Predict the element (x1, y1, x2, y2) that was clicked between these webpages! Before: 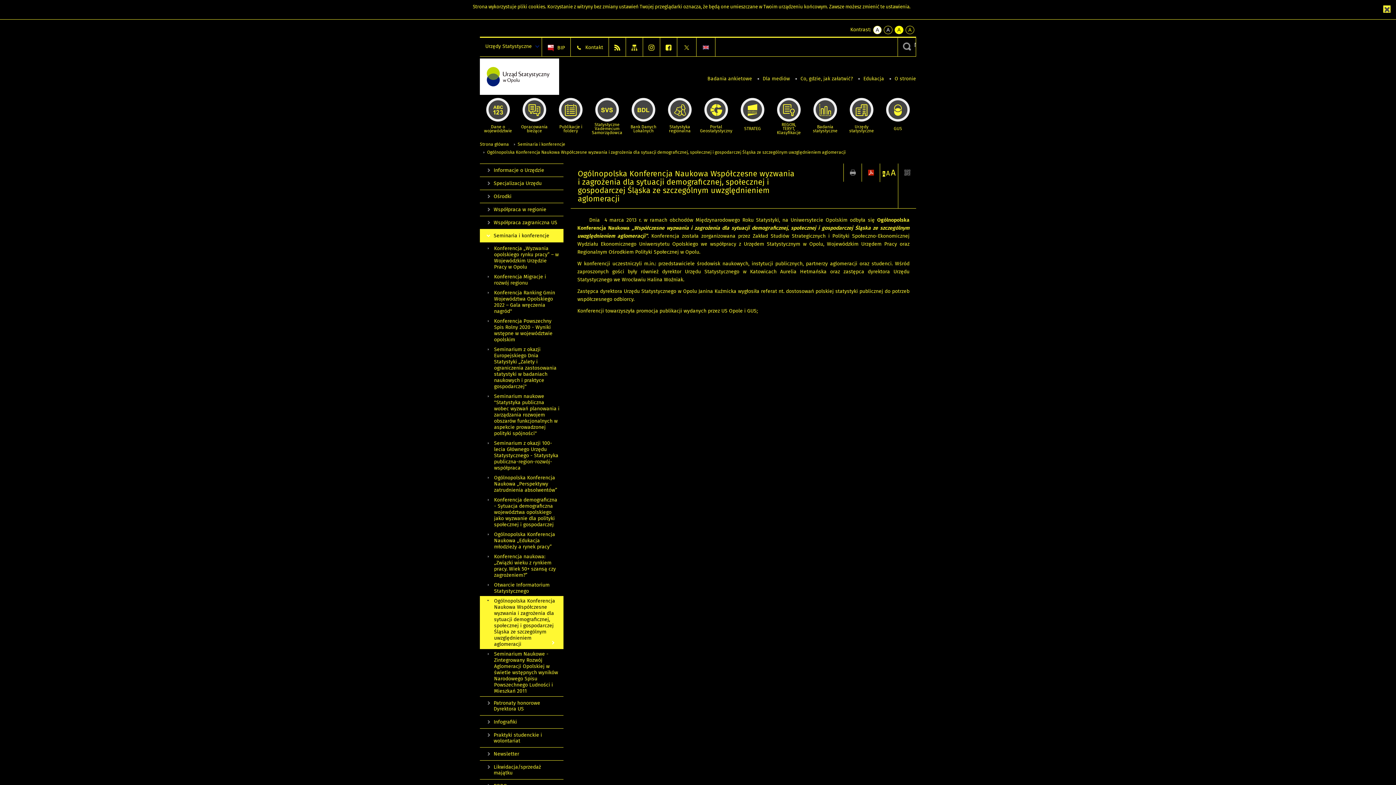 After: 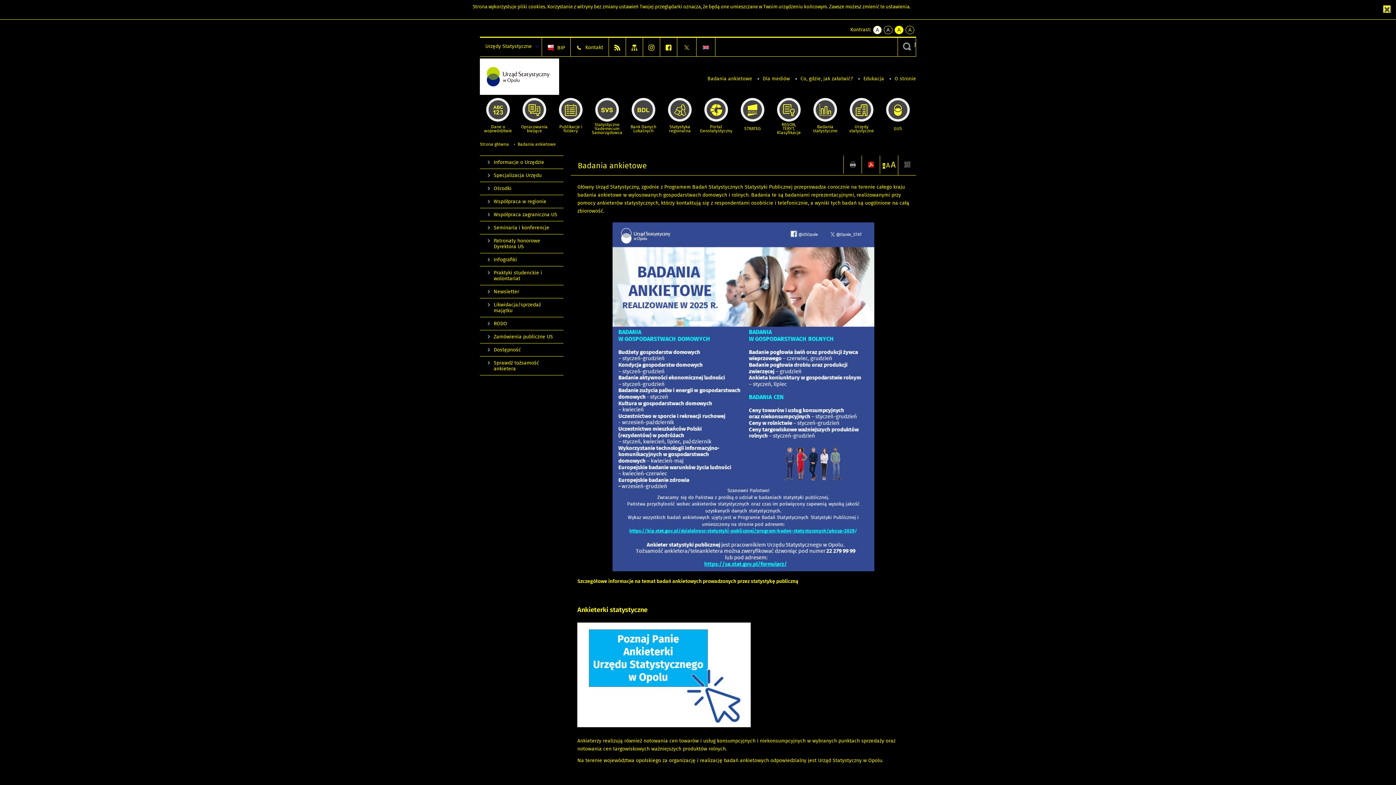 Action: bbox: (707, 75, 753, 81) label: Badania ankietowe 